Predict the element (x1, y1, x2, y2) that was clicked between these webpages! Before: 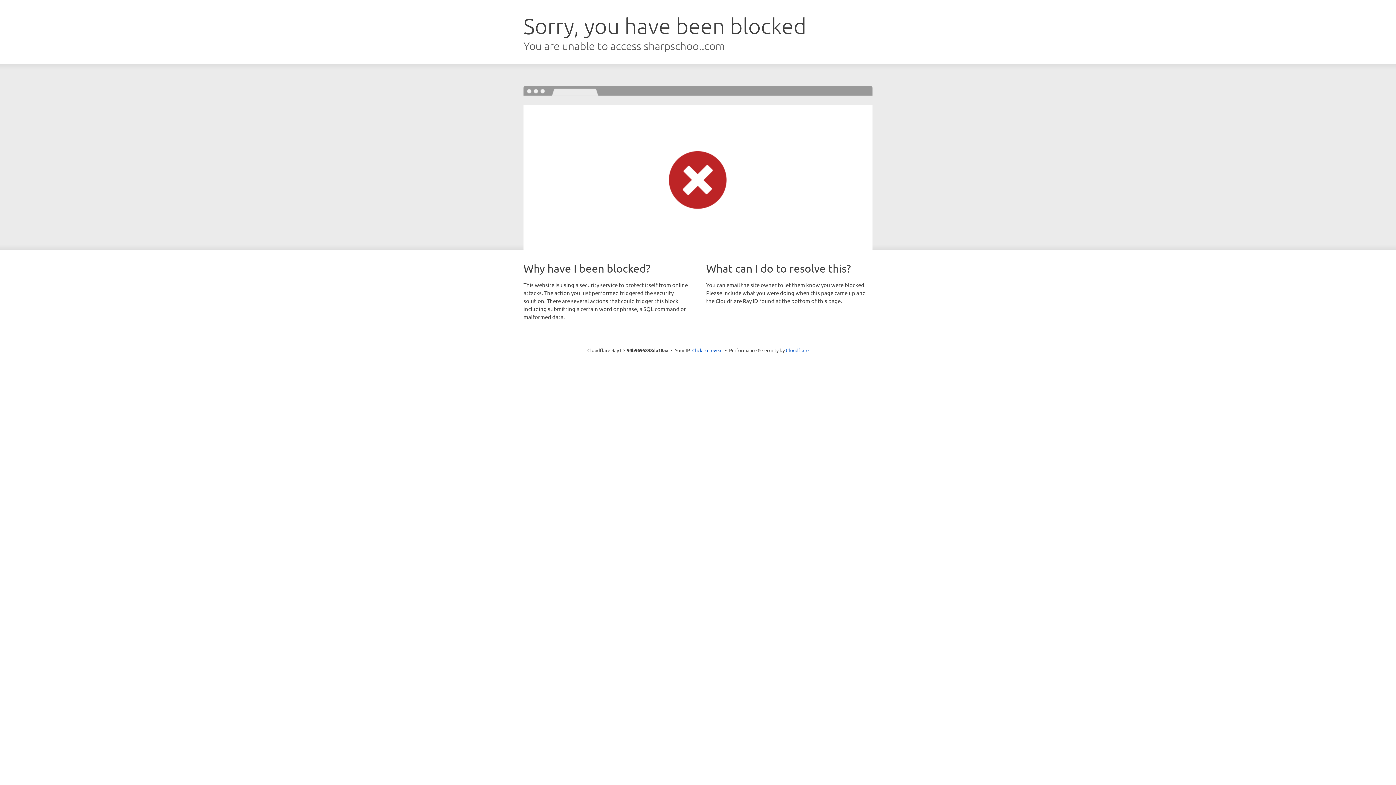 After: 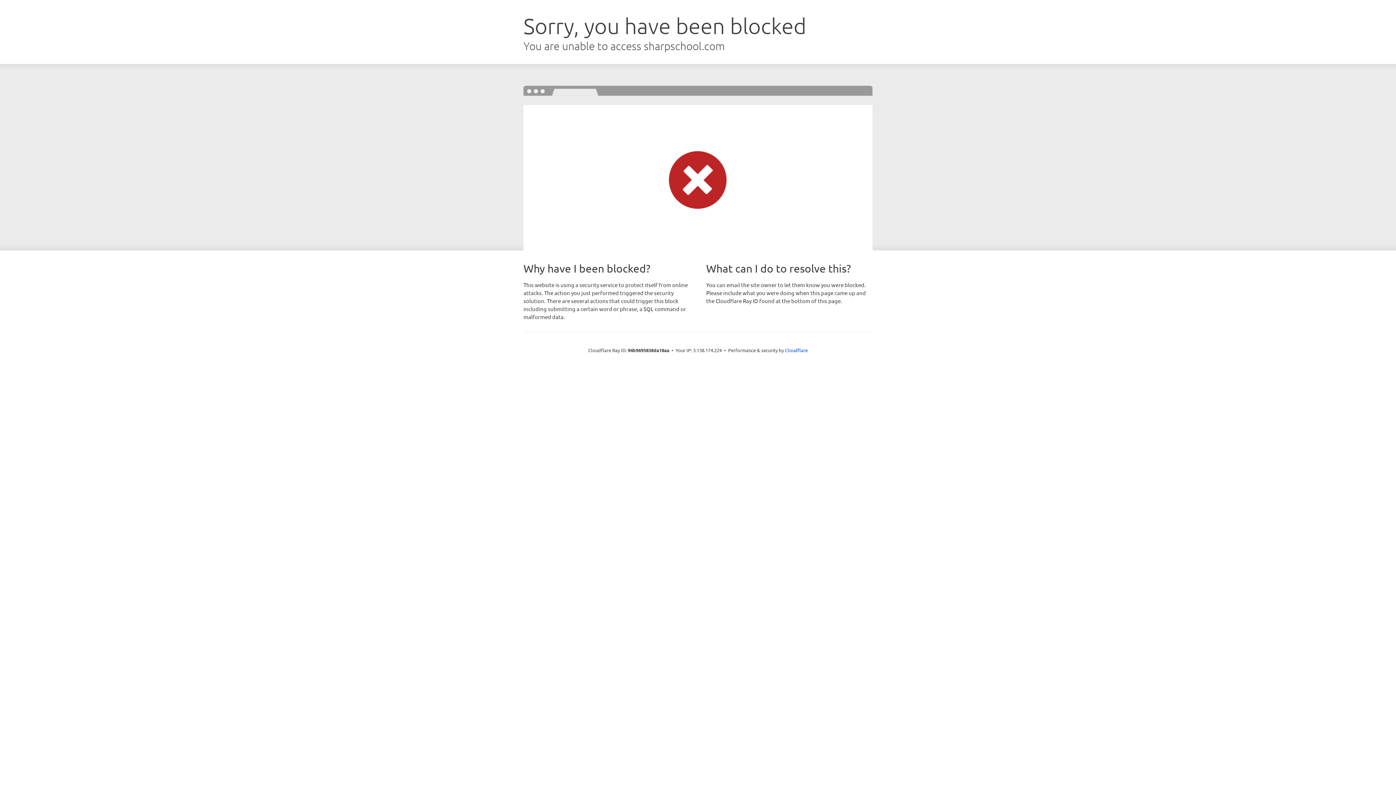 Action: label: Click to reveal bbox: (692, 346, 722, 353)